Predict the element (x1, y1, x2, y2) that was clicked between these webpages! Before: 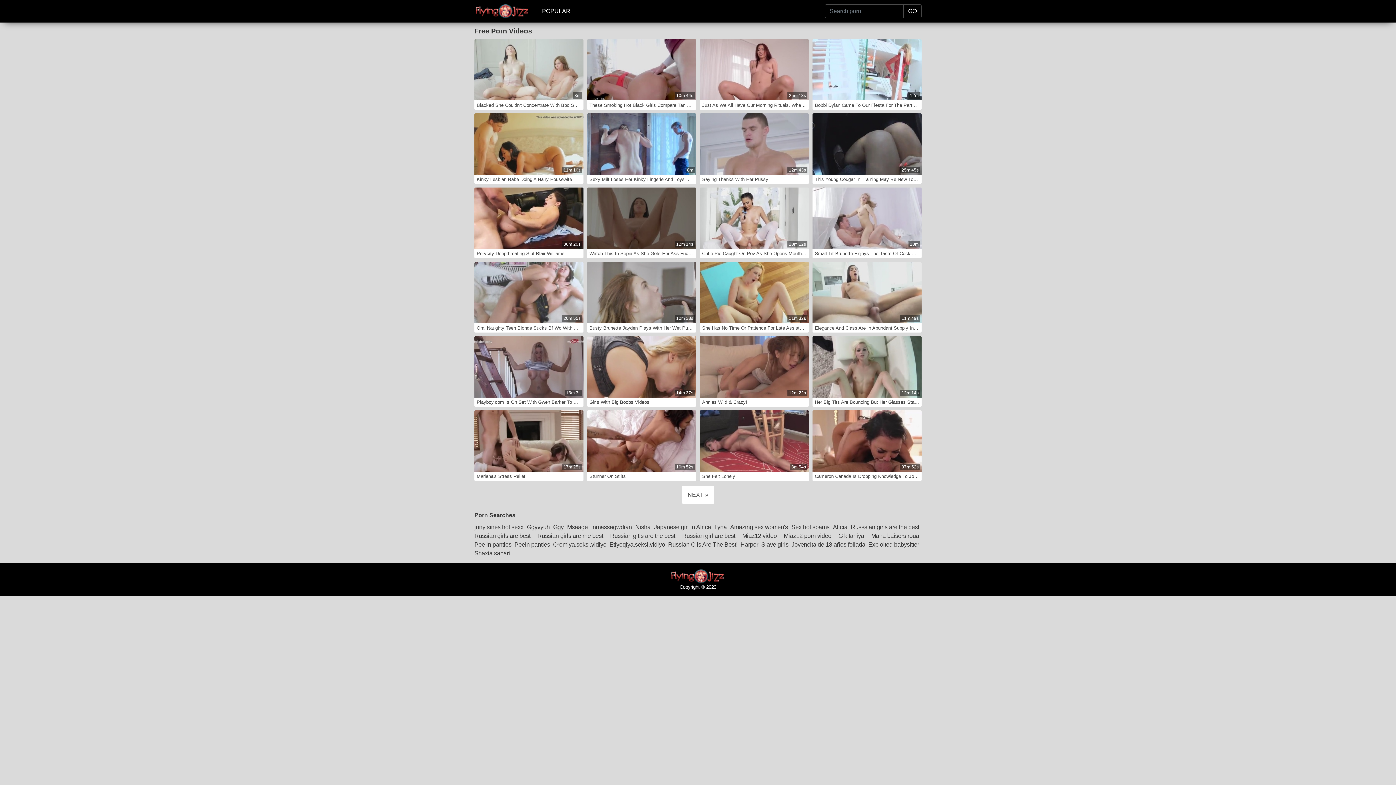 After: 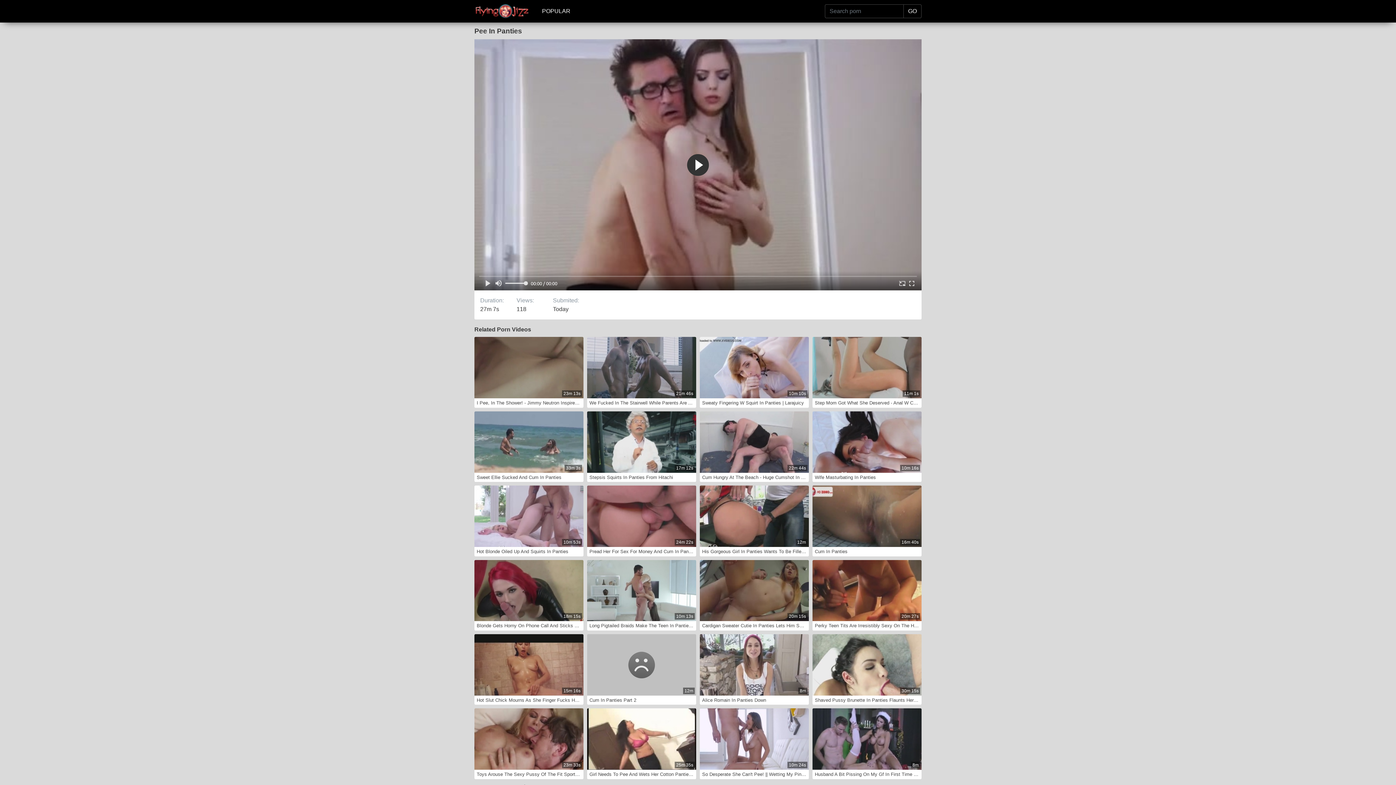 Action: label: Pee in panties bbox: (474, 540, 514, 548)